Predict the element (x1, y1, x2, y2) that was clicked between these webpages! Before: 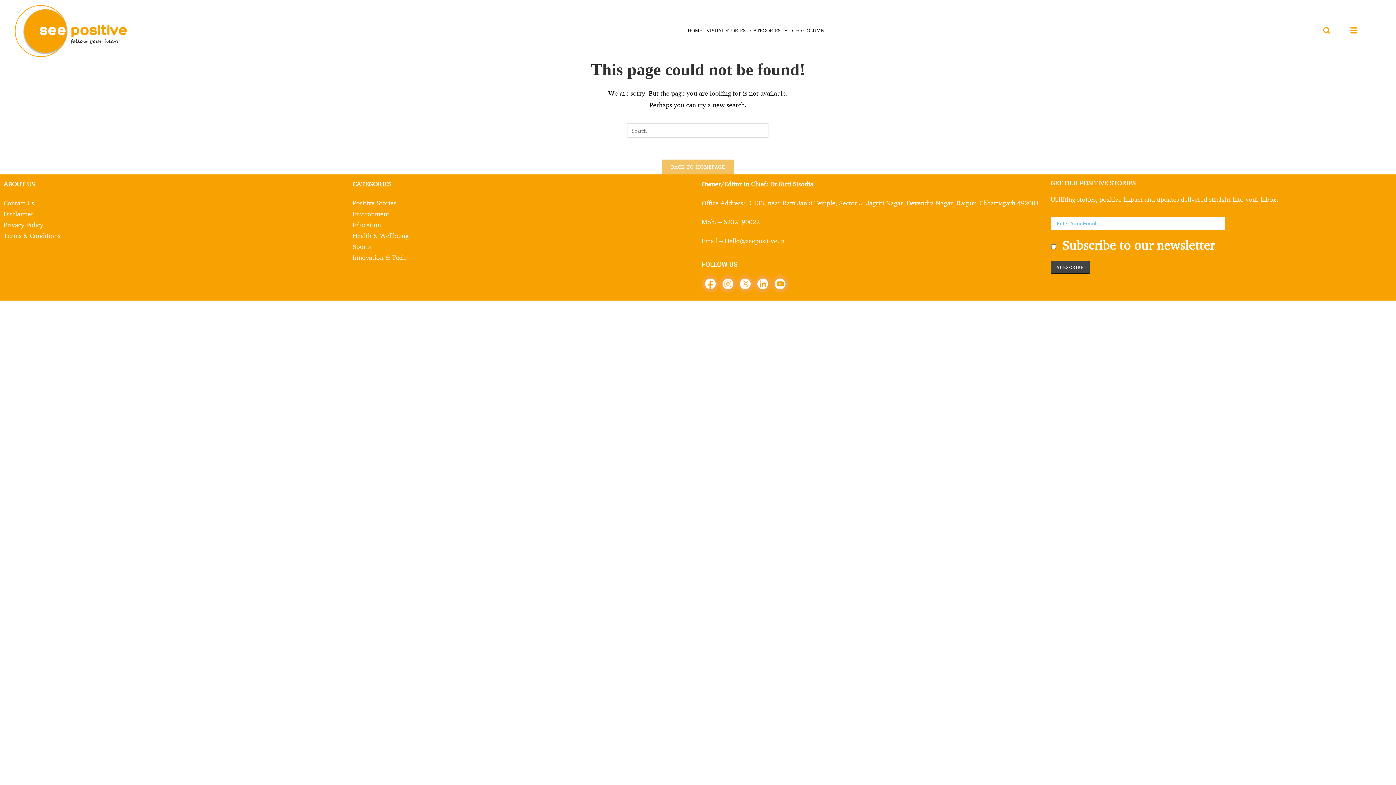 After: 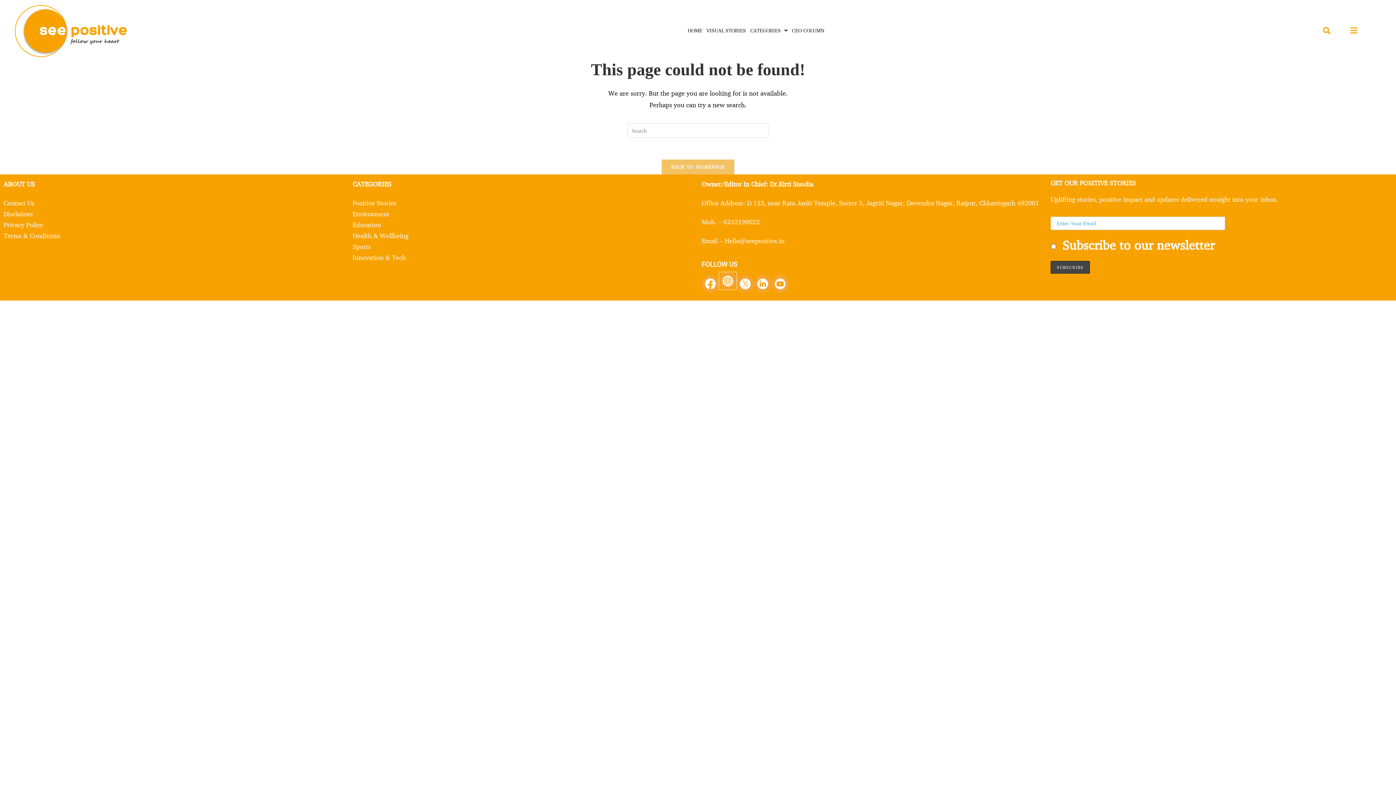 Action: bbox: (719, 275, 736, 292)